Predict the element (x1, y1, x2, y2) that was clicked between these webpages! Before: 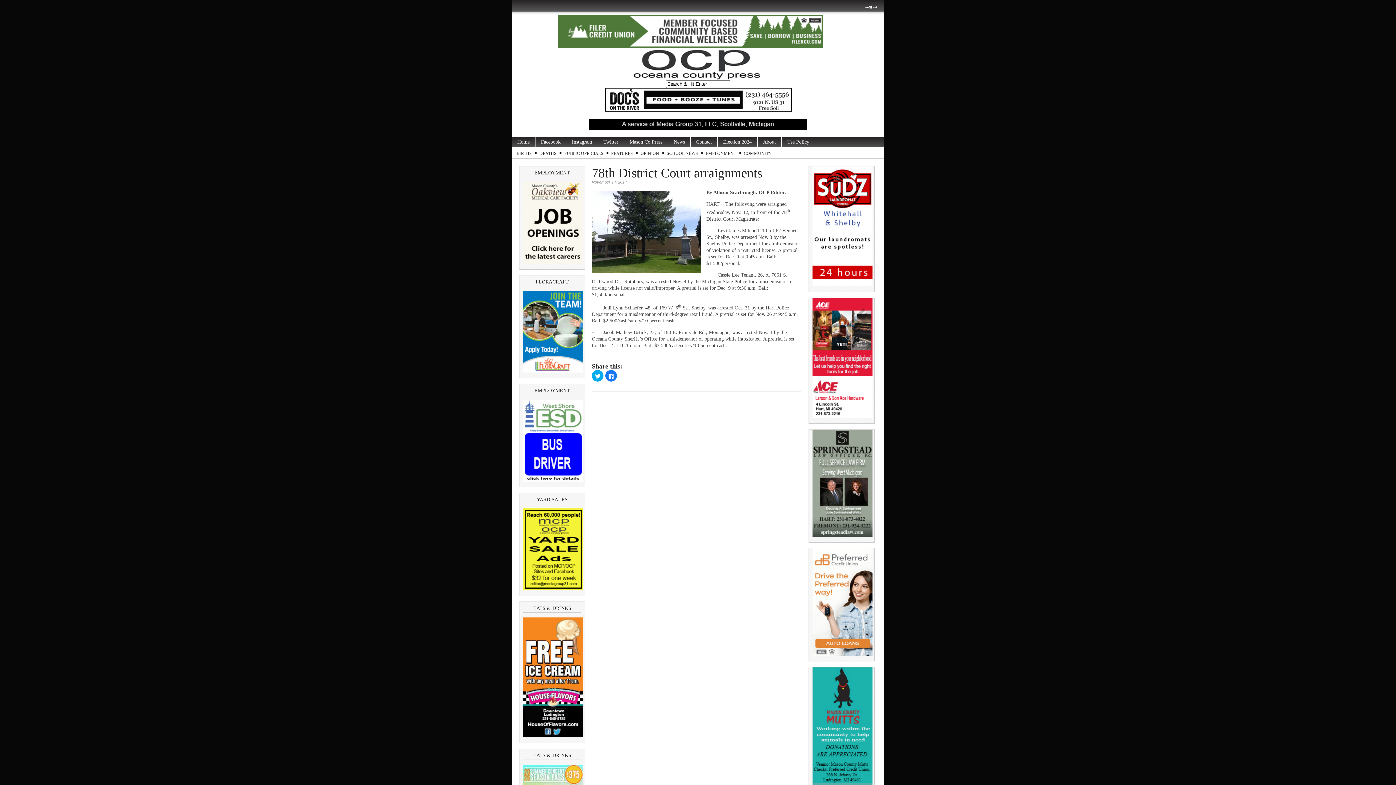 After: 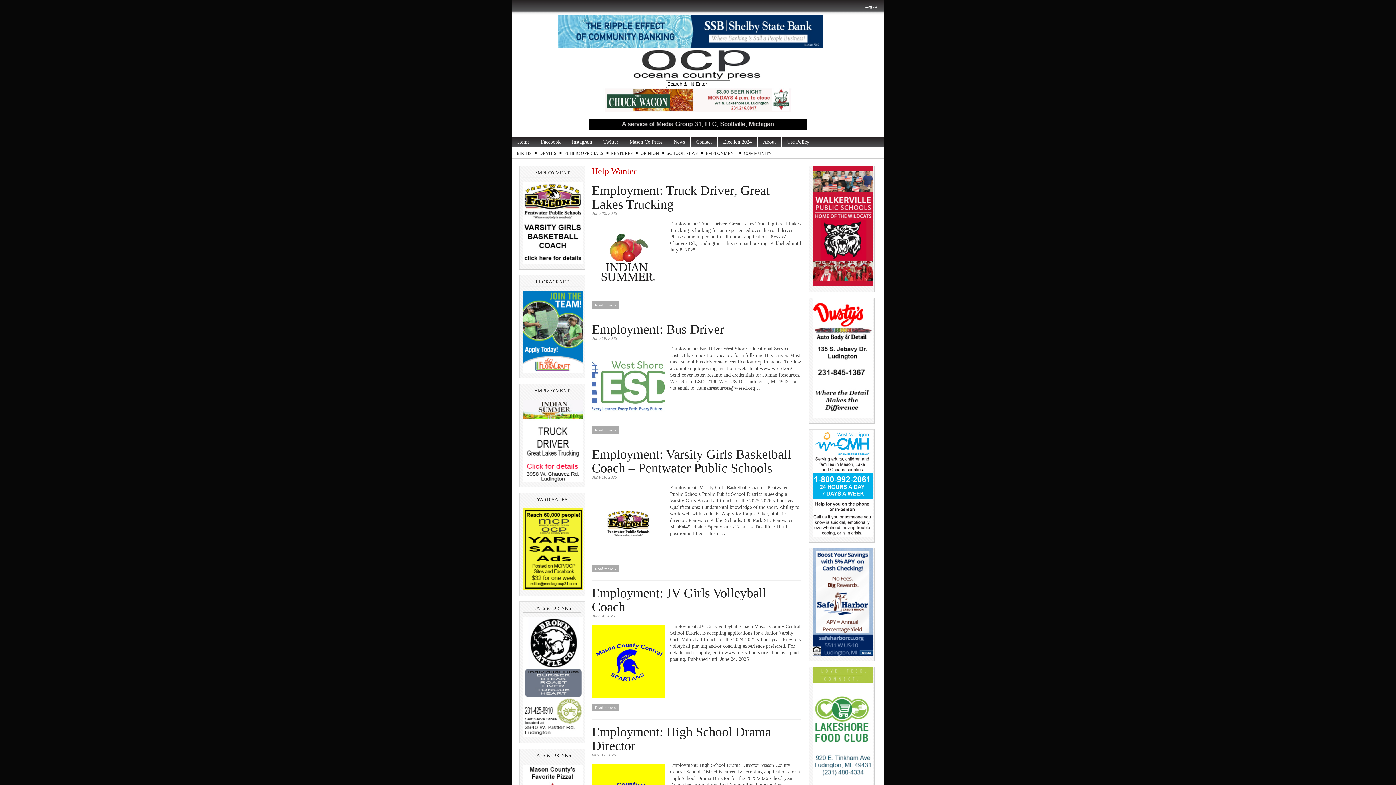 Action: label: EMPLOYMENT bbox: (704, 149, 738, 157)